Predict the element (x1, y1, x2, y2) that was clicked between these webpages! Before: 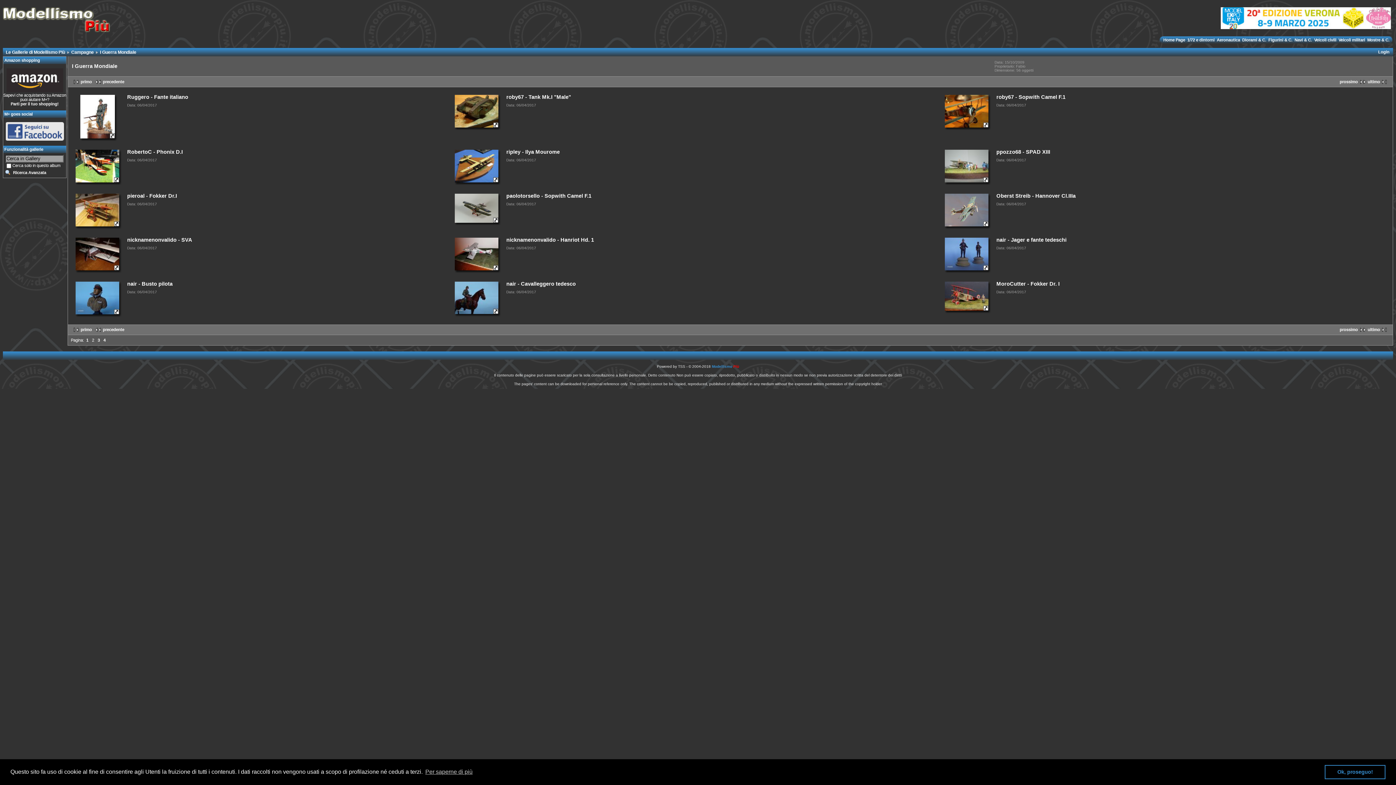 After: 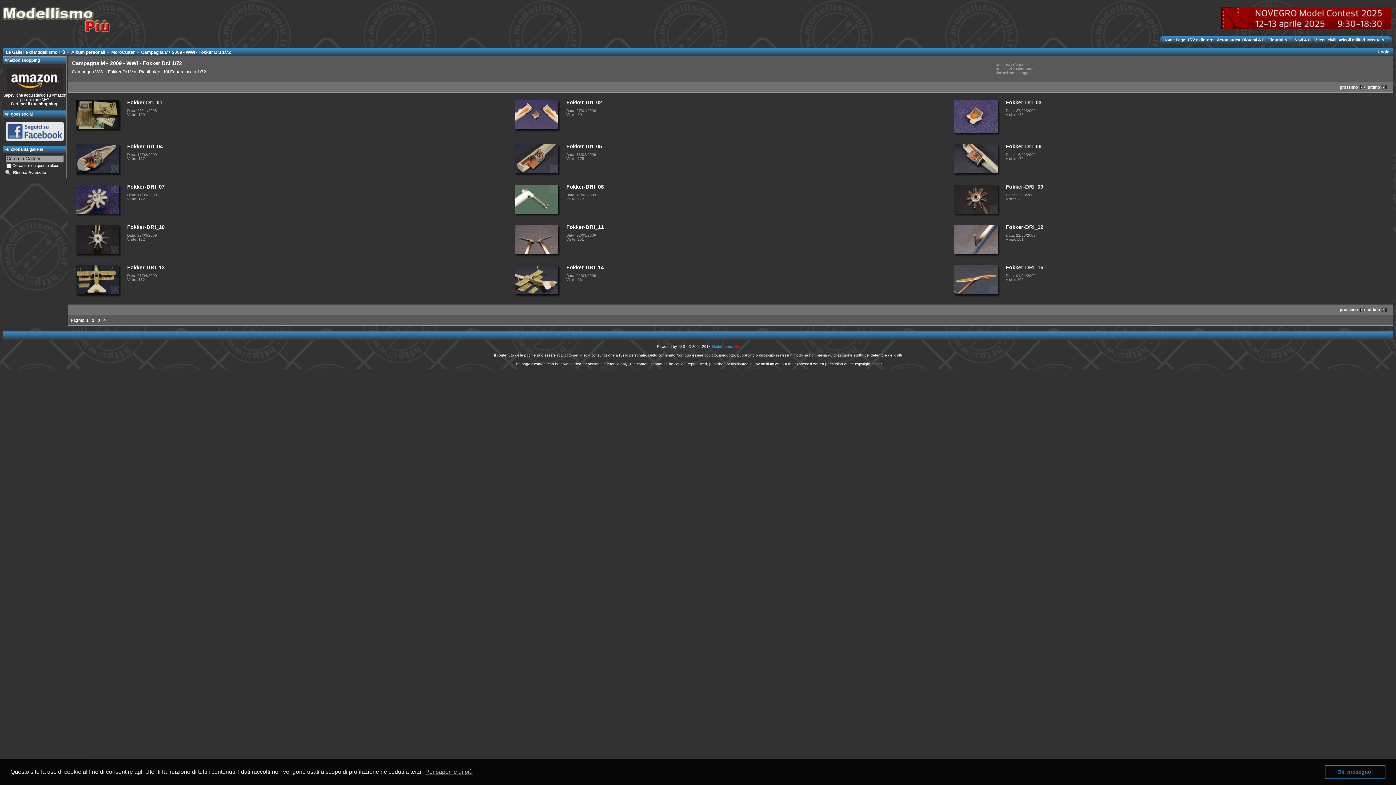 Action: bbox: (945, 310, 988, 310)